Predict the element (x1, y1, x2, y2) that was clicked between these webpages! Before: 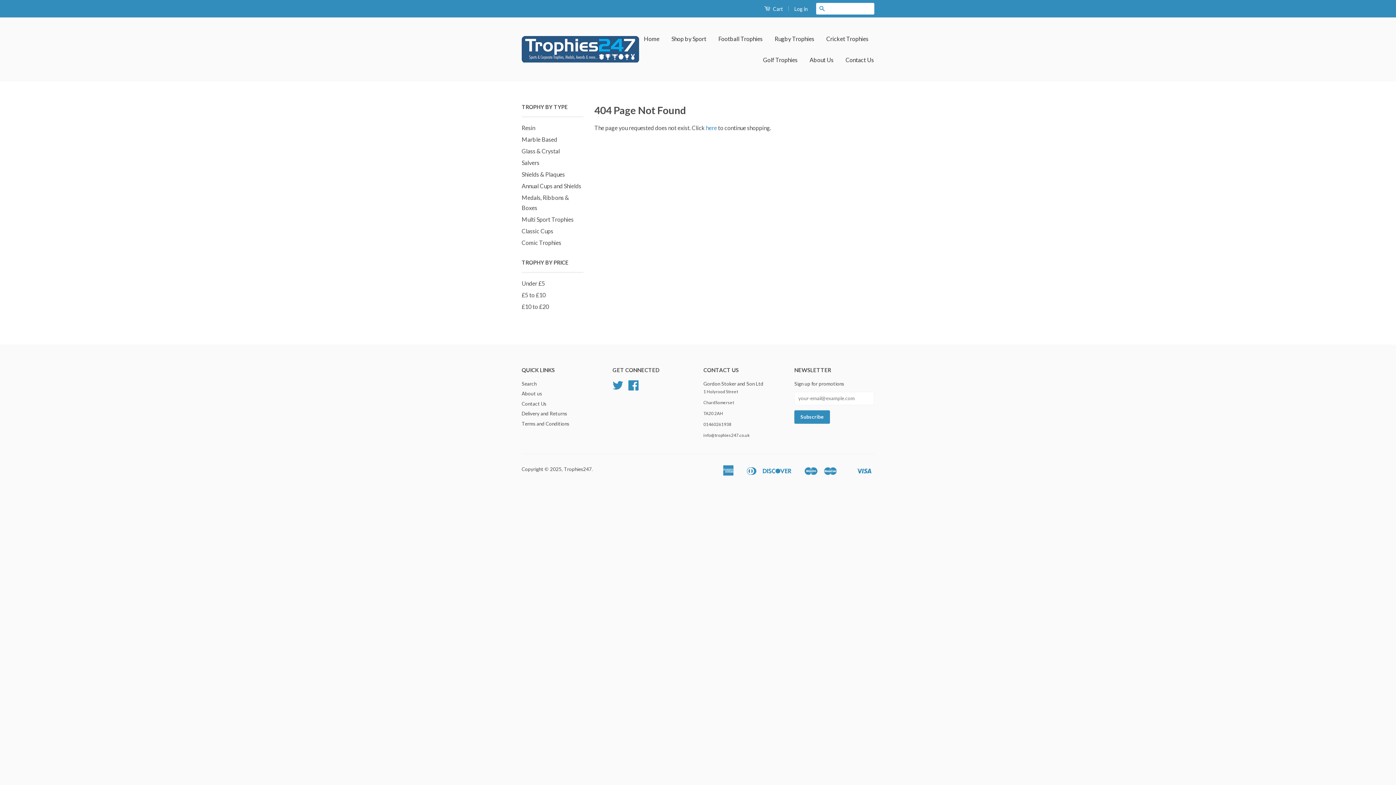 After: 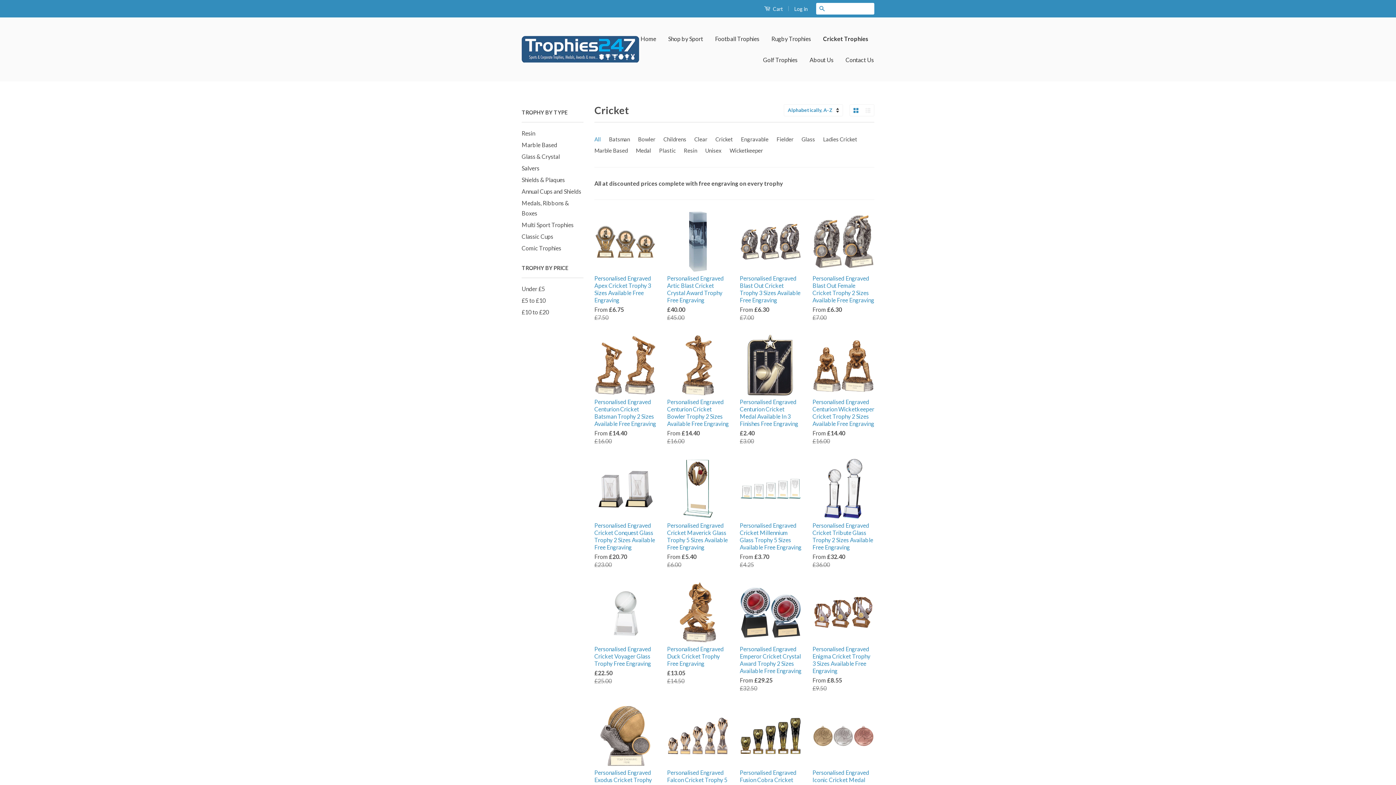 Action: label: Cricket Trophies bbox: (821, 28, 874, 49)